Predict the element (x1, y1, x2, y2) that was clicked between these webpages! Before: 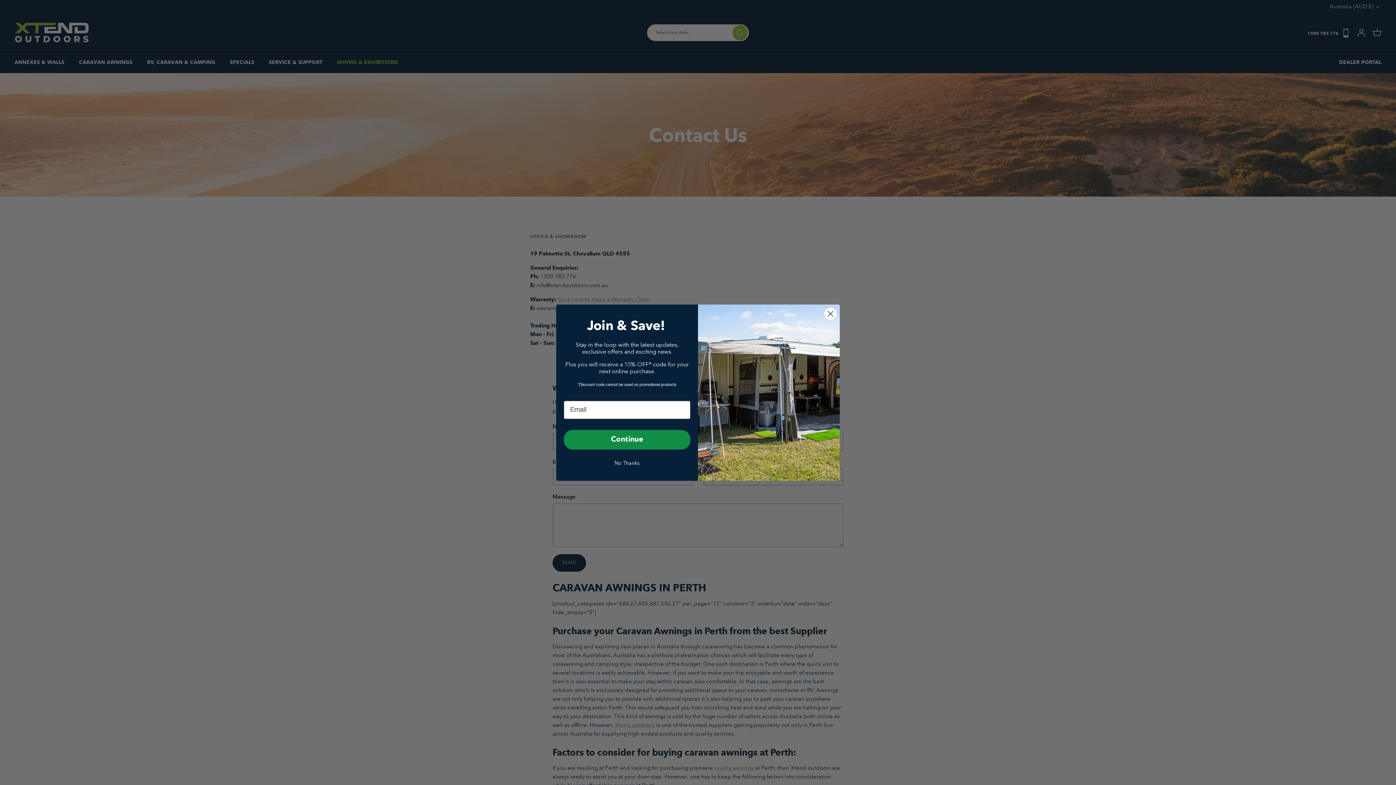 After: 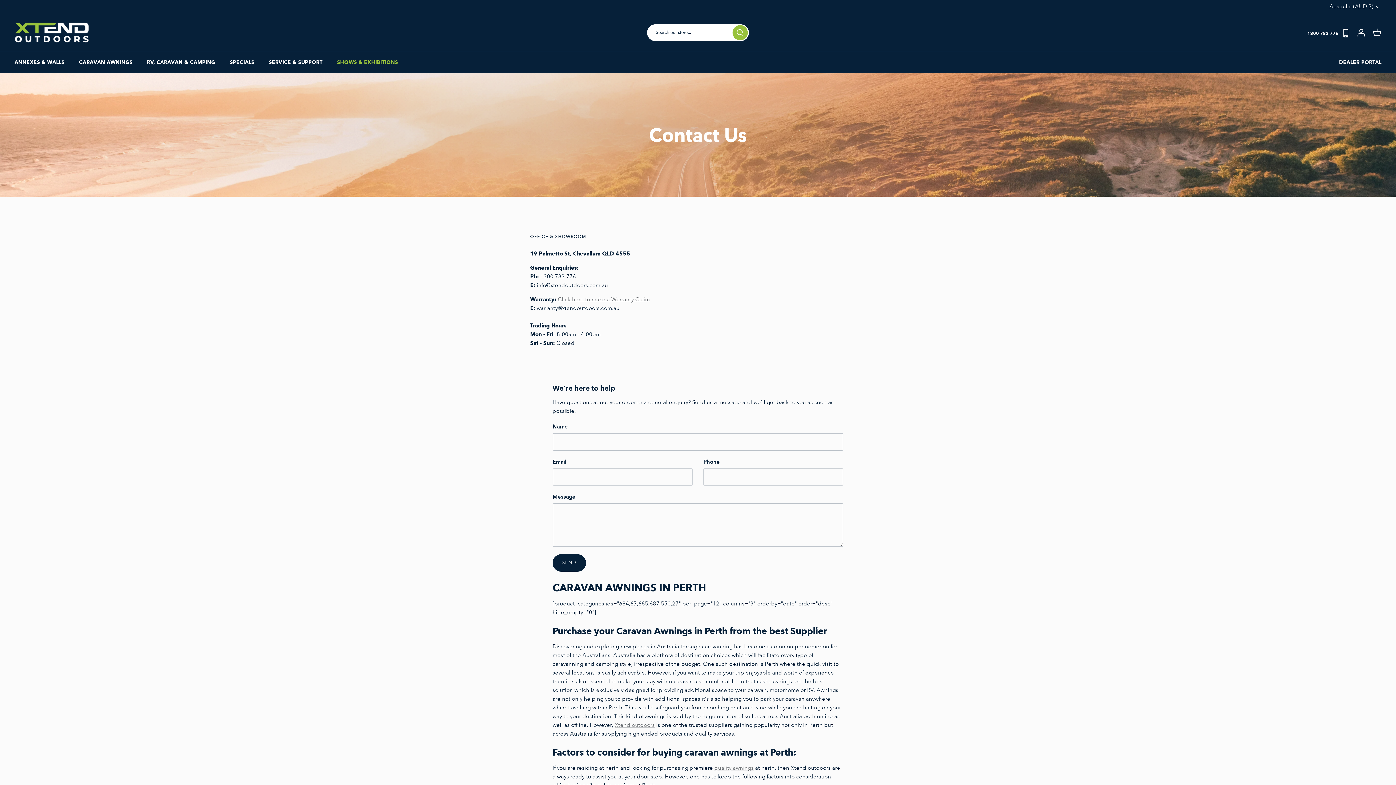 Action: label: Close dialog bbox: (824, 307, 837, 320)